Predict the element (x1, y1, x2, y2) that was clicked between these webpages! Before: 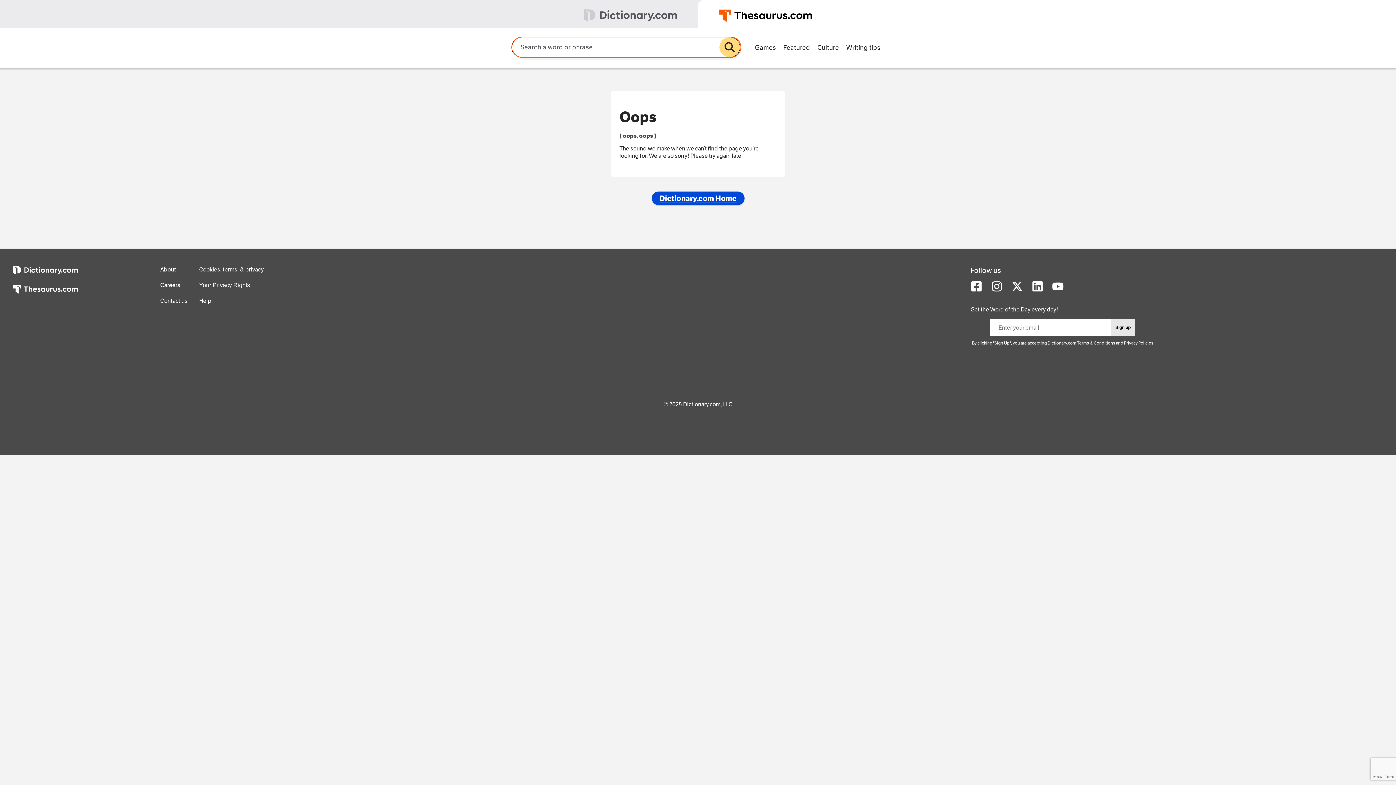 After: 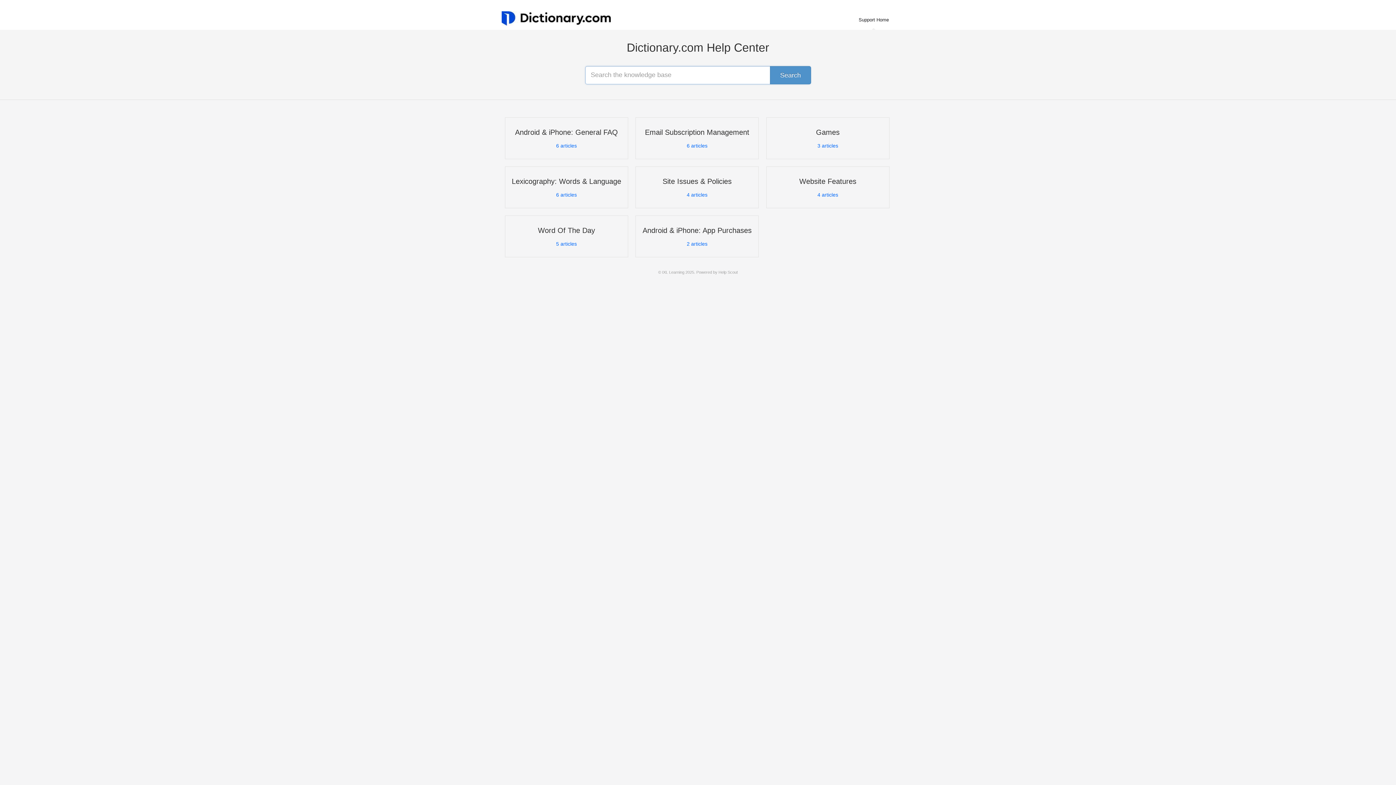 Action: label: Help bbox: (199, 297, 211, 304)